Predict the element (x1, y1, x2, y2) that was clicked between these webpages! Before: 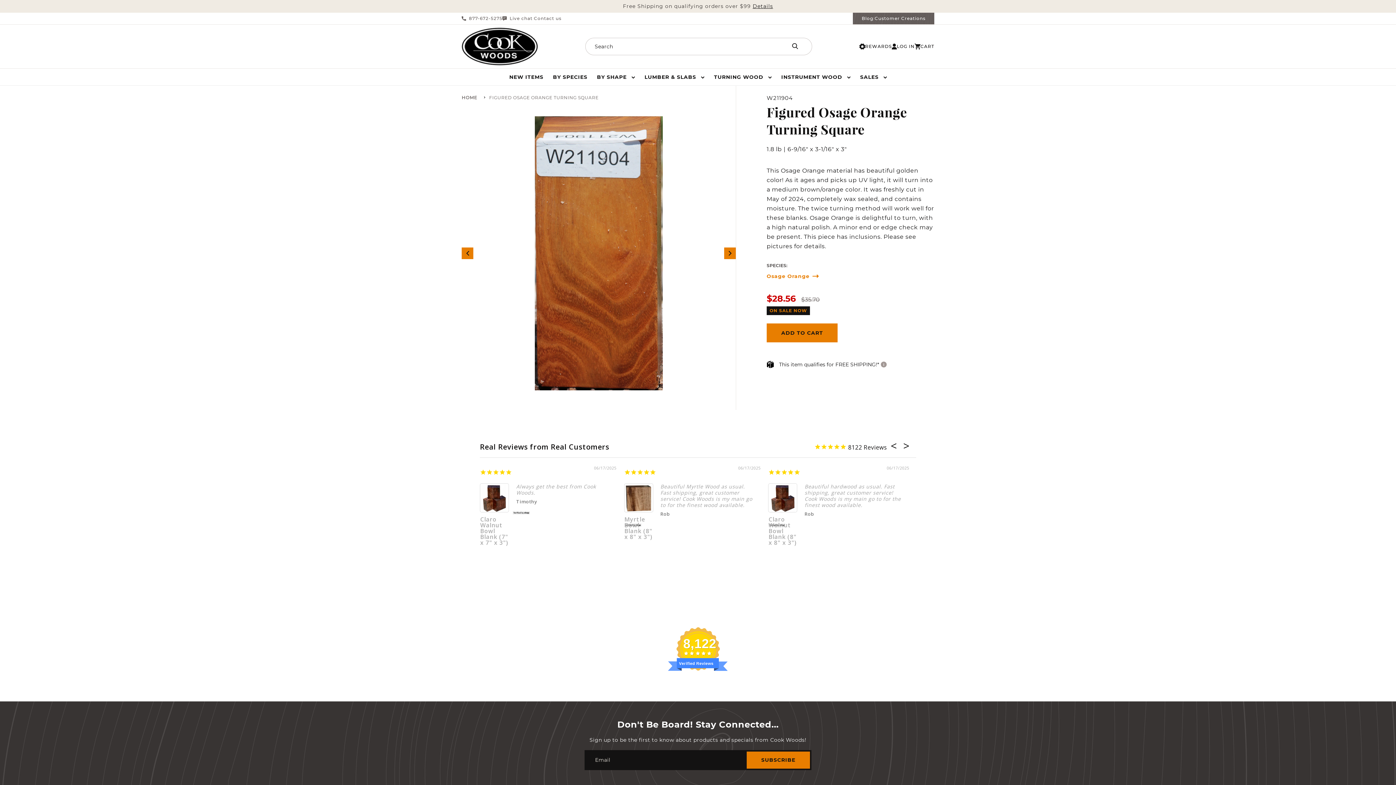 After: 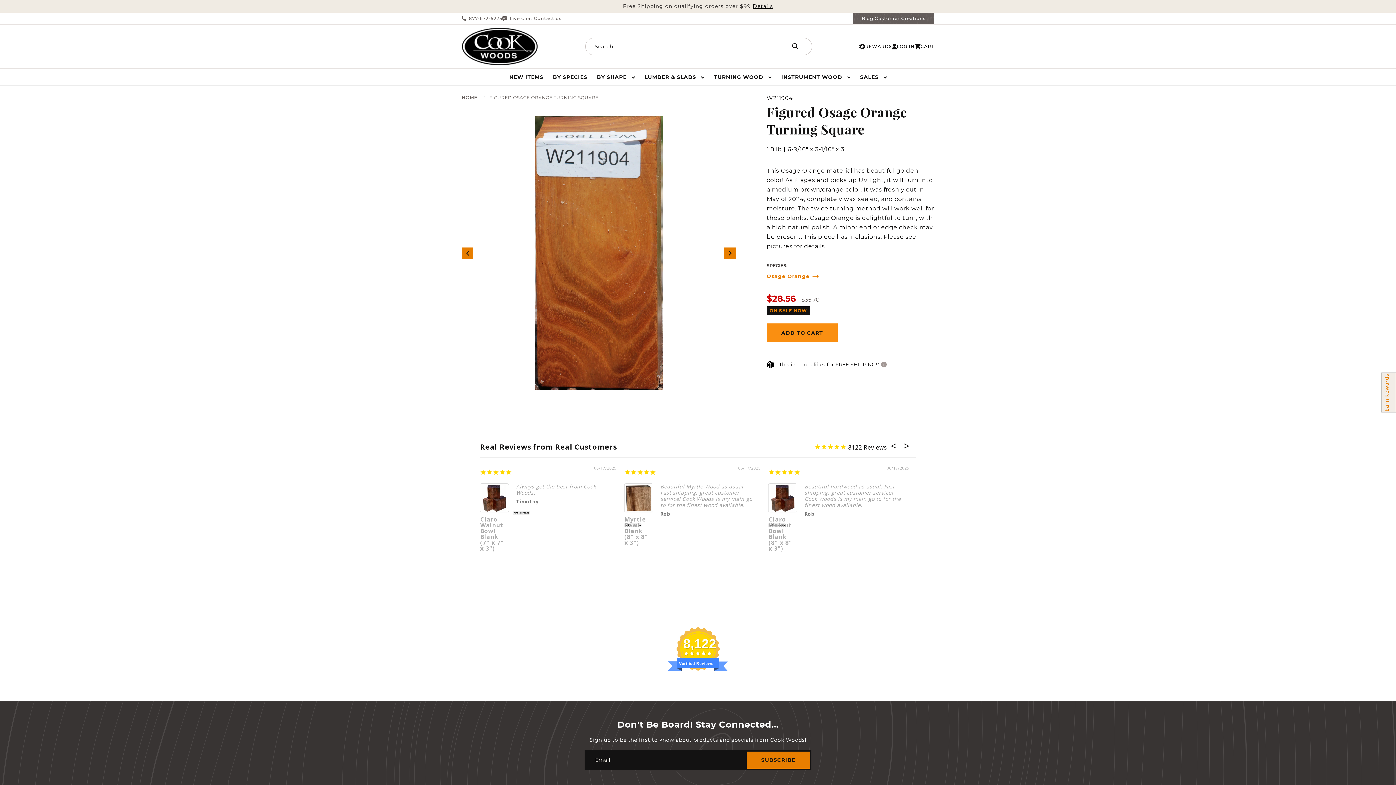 Action: bbox: (766, 323, 837, 342) label: ADD TO CART